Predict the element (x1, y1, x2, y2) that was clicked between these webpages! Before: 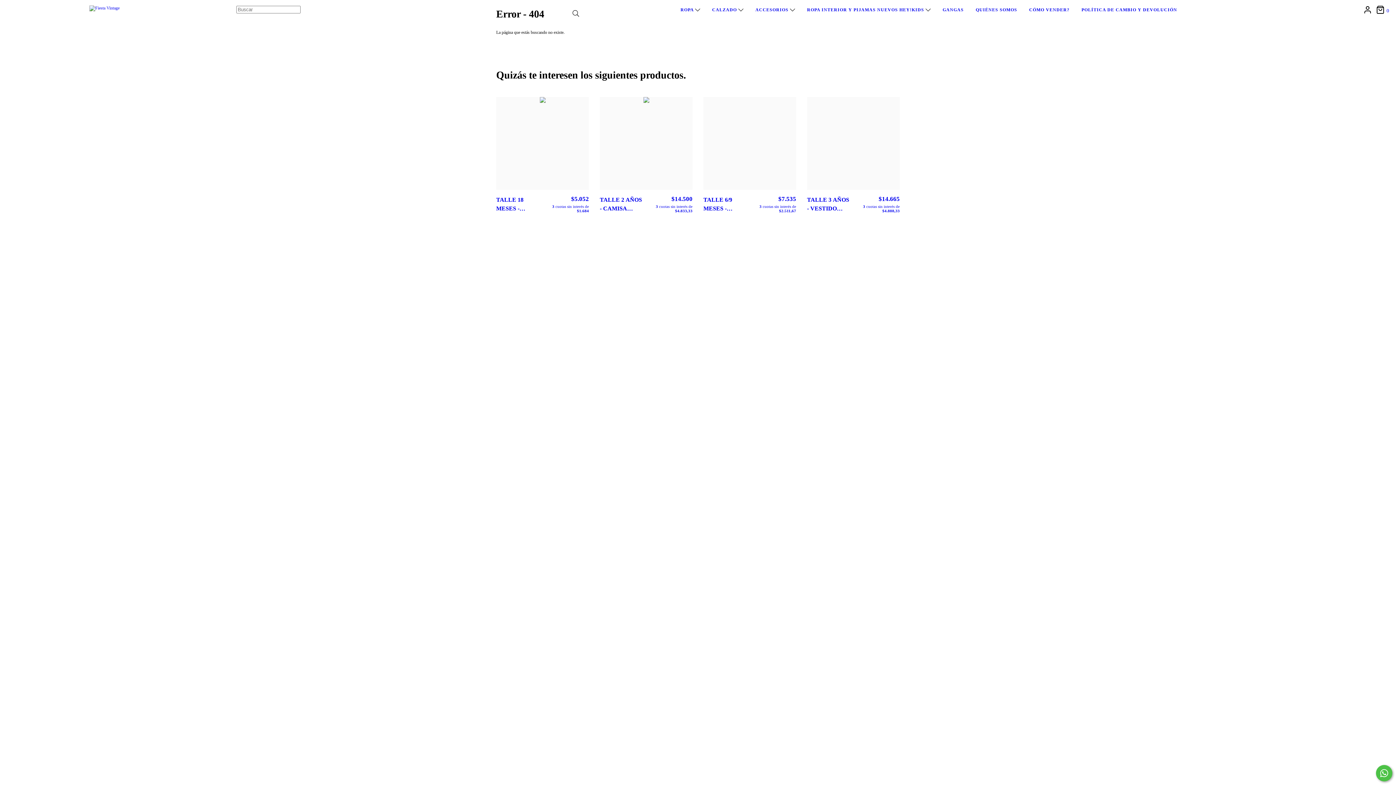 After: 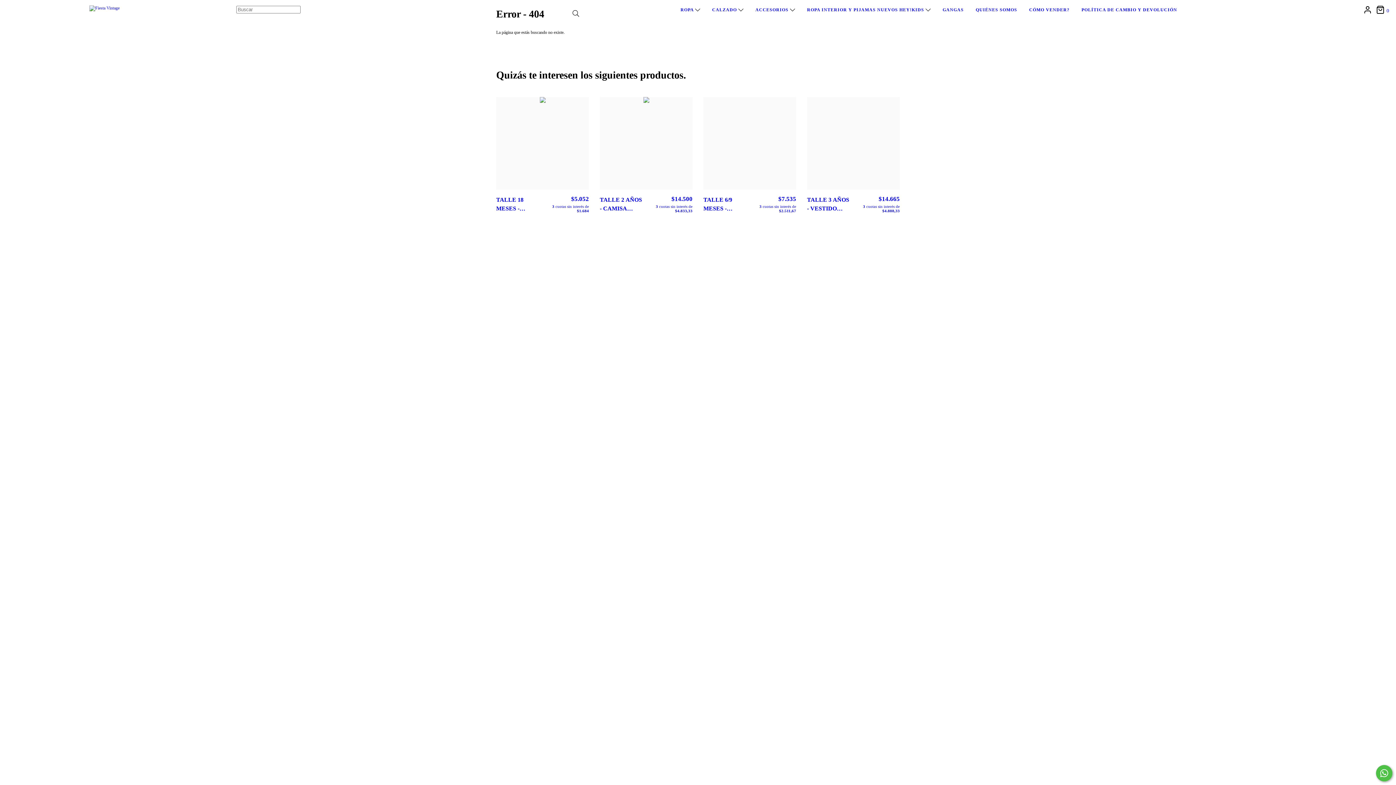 Action: bbox: (1376, 6, 1389, 13) label:  0